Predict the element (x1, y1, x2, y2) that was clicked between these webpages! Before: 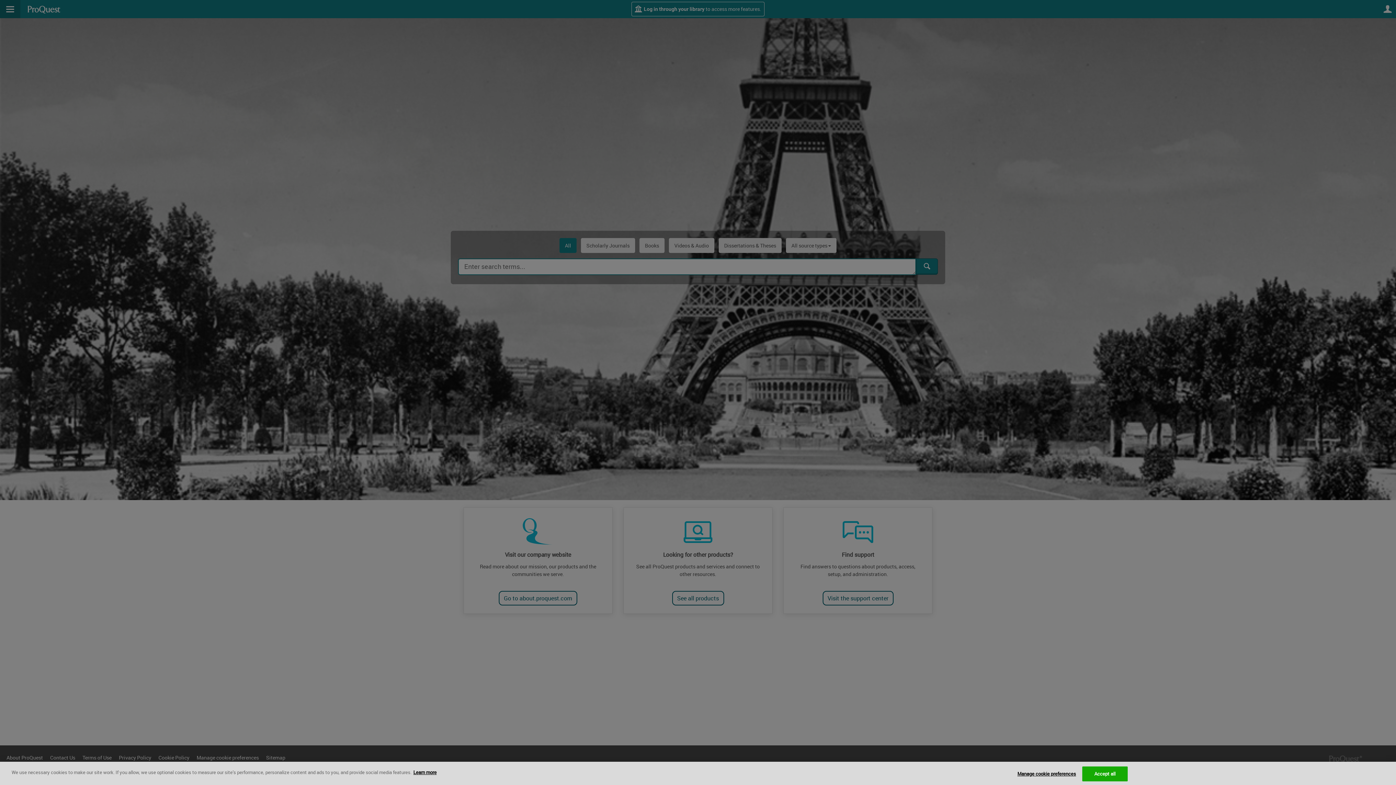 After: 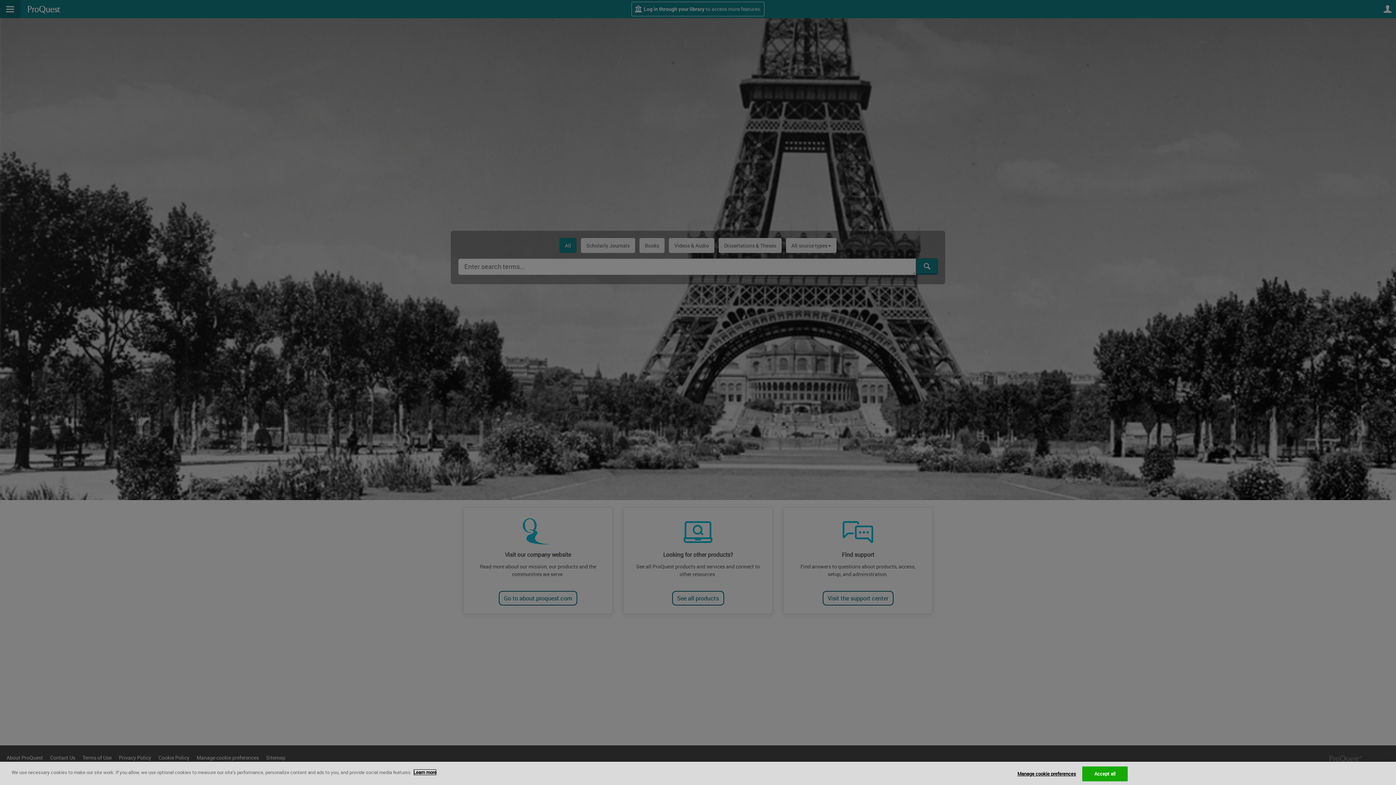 Action: label: More information about your privacy, opens in a new tab bbox: (413, 769, 436, 776)